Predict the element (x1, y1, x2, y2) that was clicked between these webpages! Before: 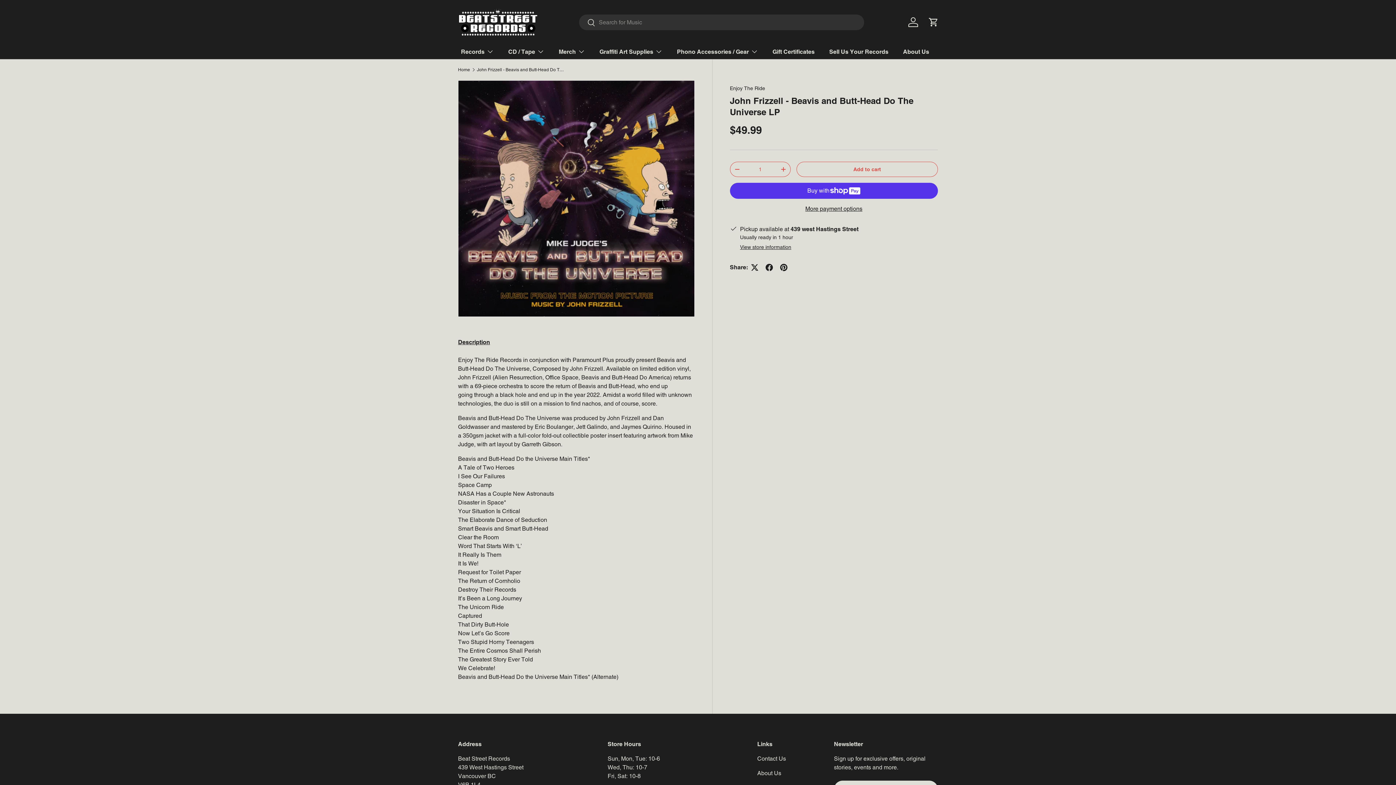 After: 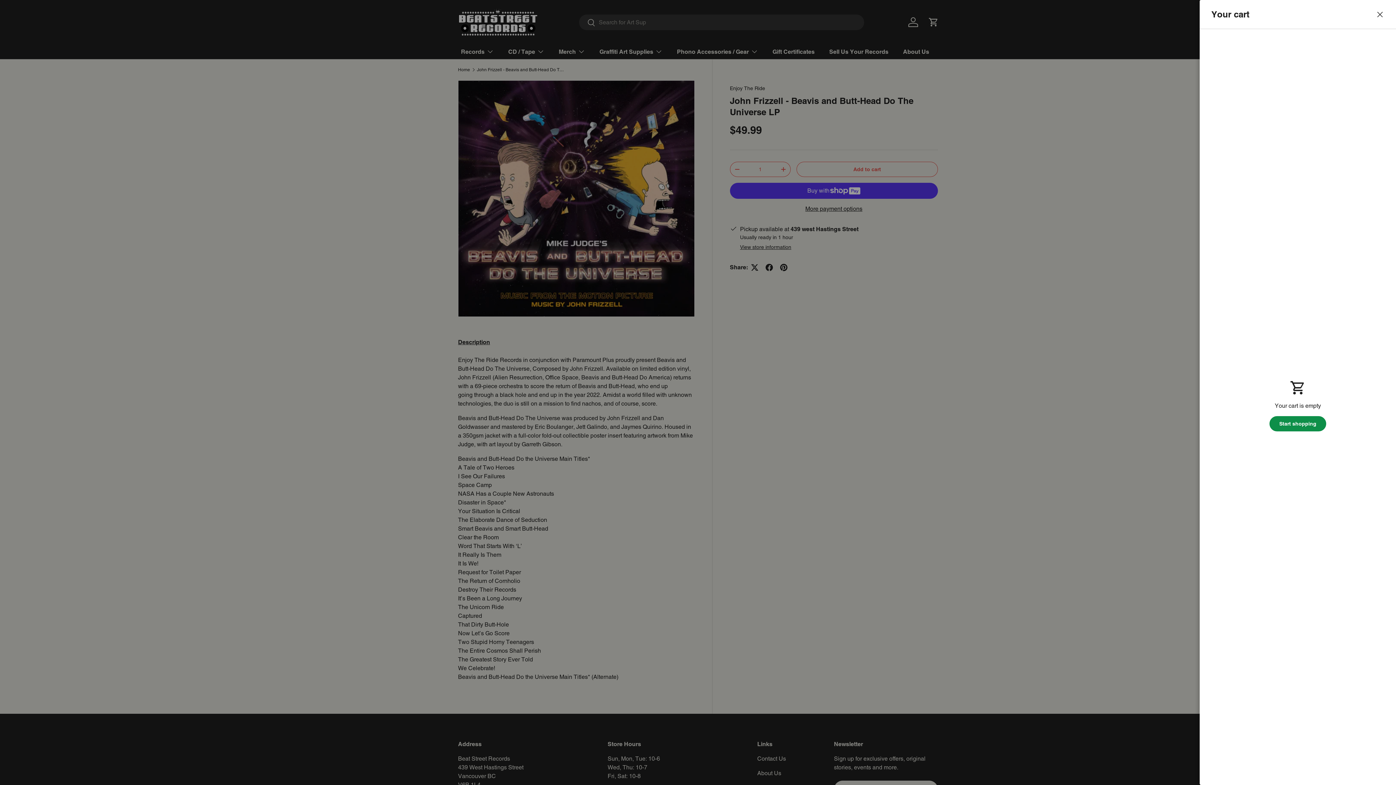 Action: label: Cart bbox: (925, 14, 941, 30)